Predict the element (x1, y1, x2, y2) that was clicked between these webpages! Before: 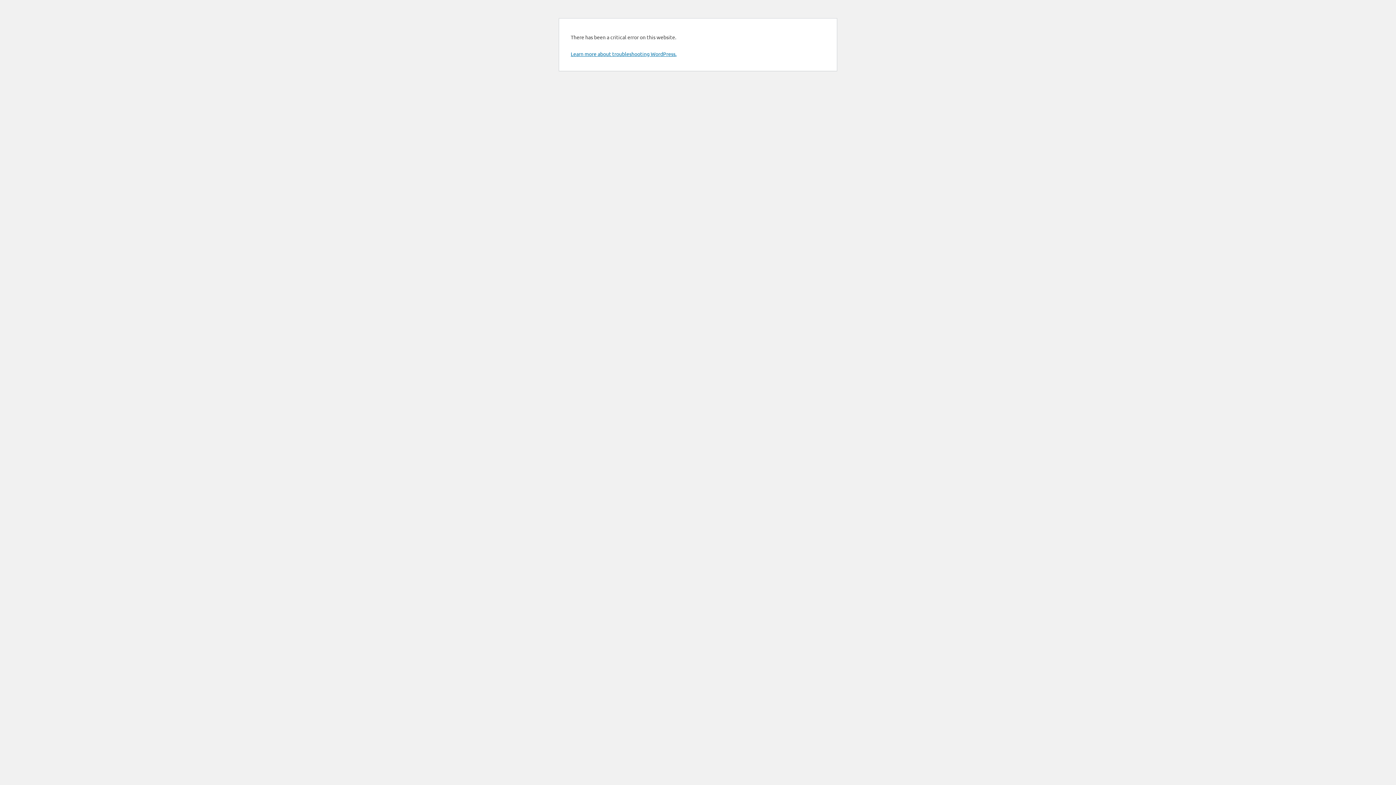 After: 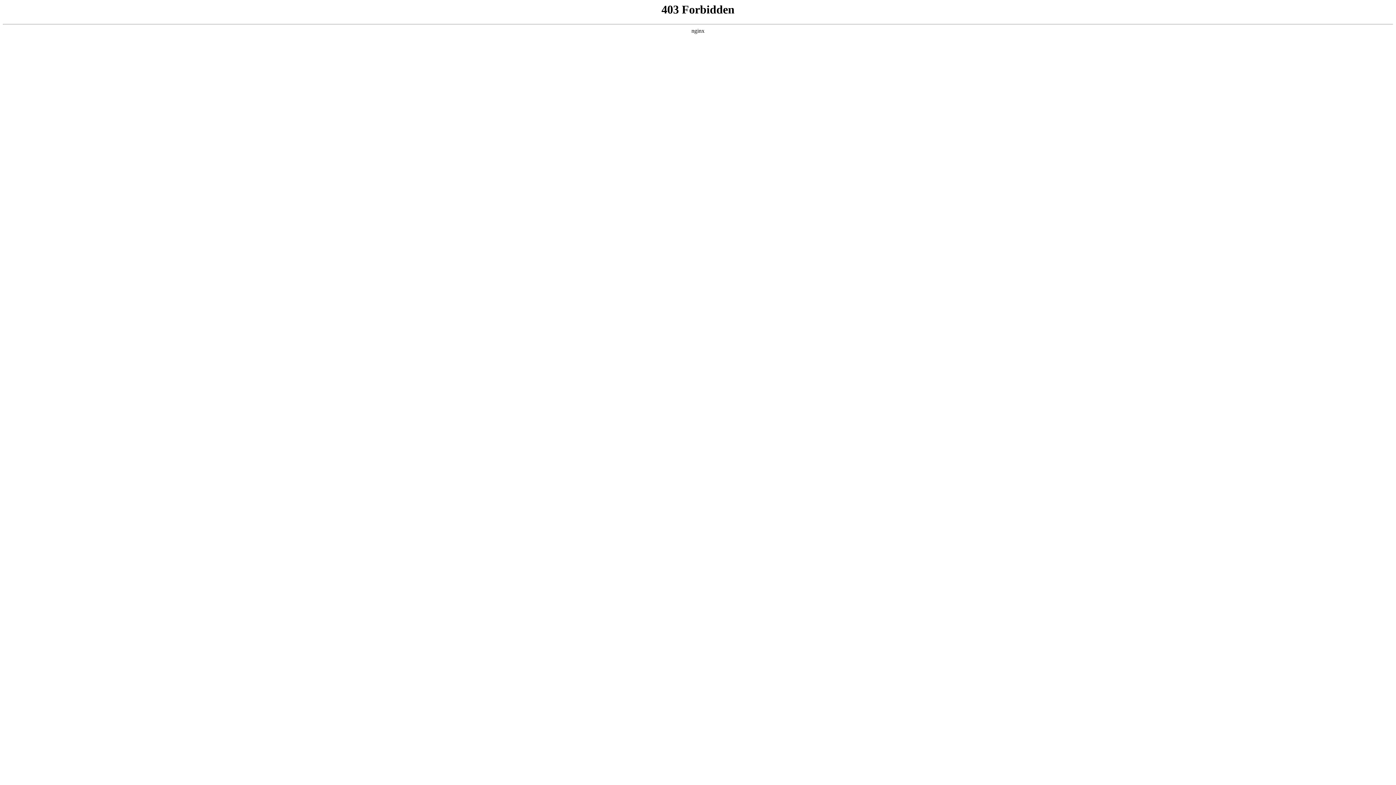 Action: label: Learn more about troubleshooting WordPress. bbox: (570, 50, 676, 57)